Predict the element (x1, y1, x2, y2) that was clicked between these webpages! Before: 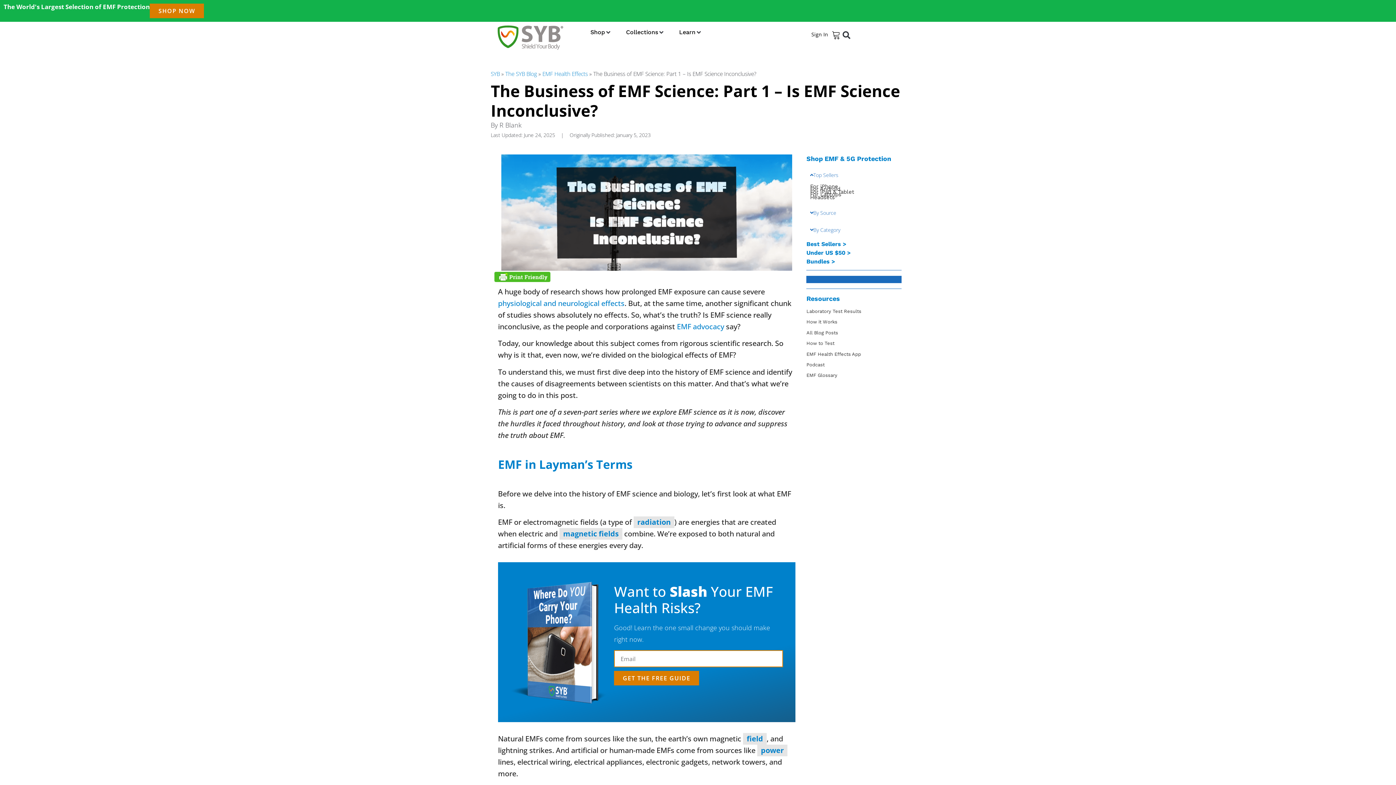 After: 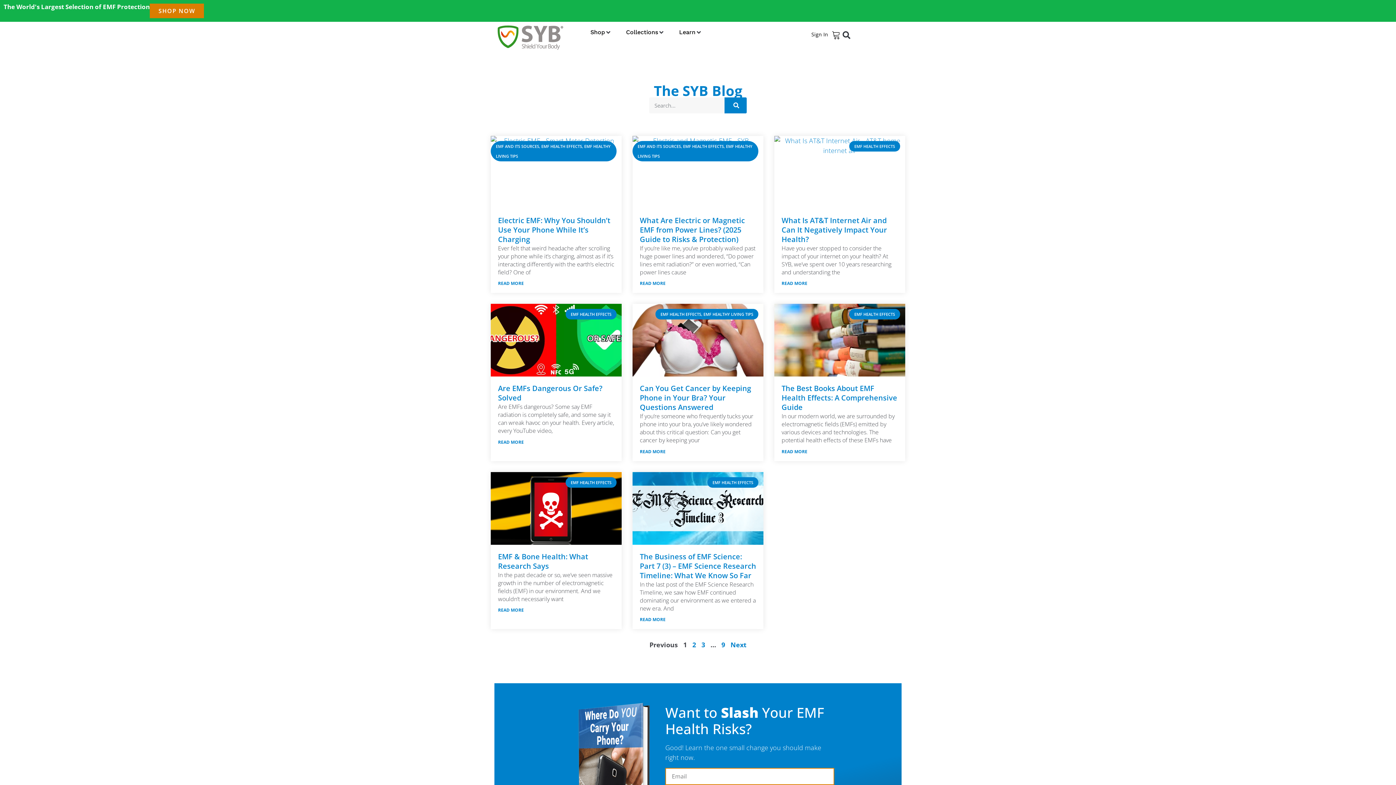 Action: bbox: (542, 70, 588, 77) label: EMF Health Effects